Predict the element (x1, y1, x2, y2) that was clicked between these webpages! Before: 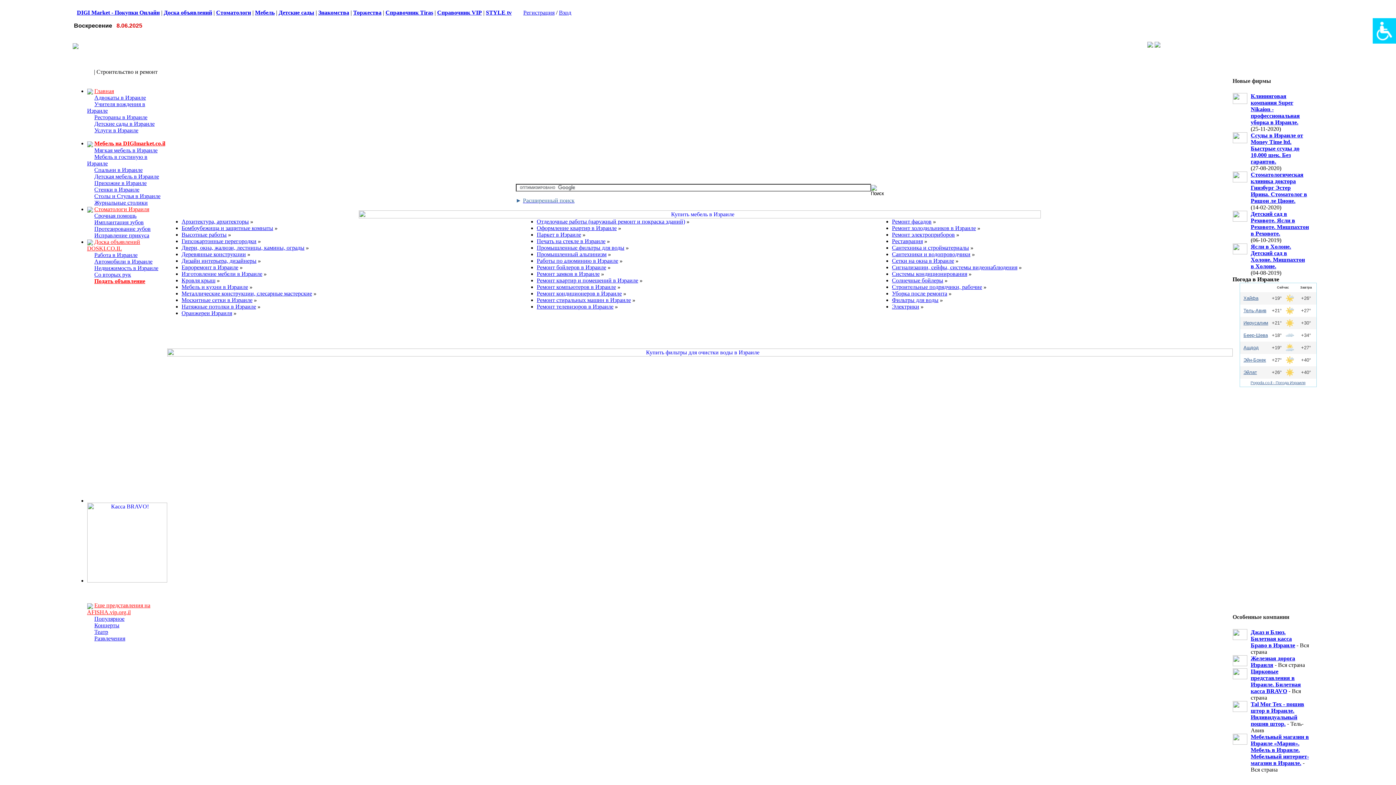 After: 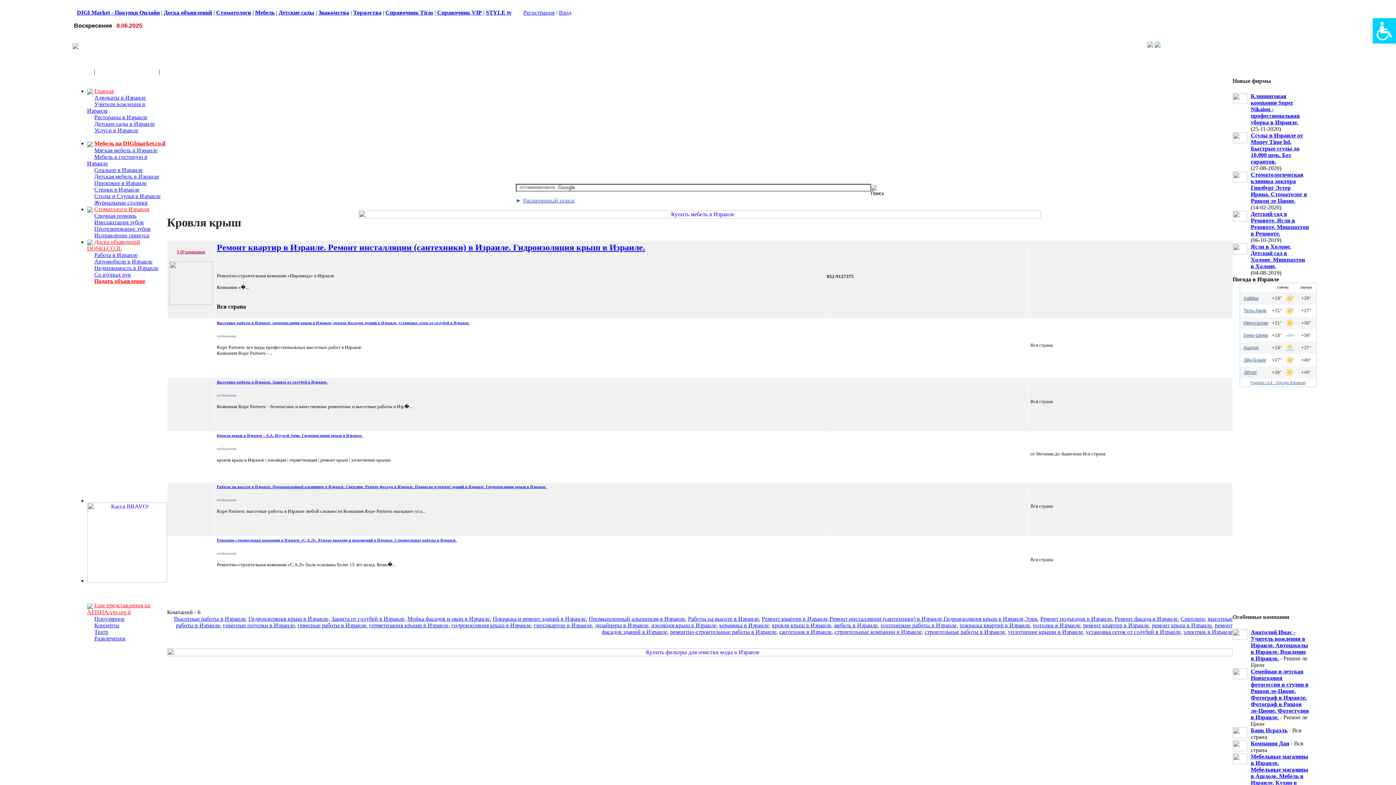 Action: bbox: (181, 277, 215, 283) label: Кровля крыш